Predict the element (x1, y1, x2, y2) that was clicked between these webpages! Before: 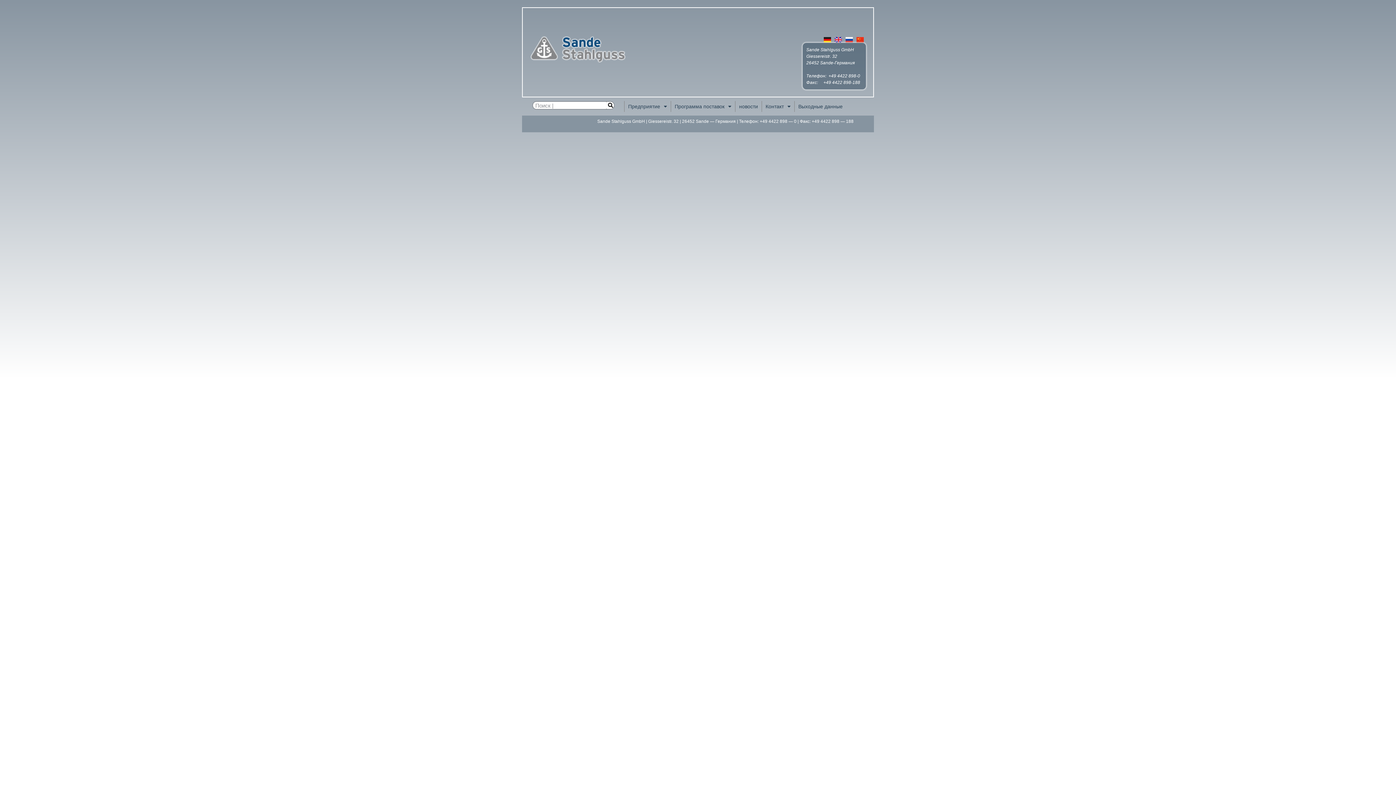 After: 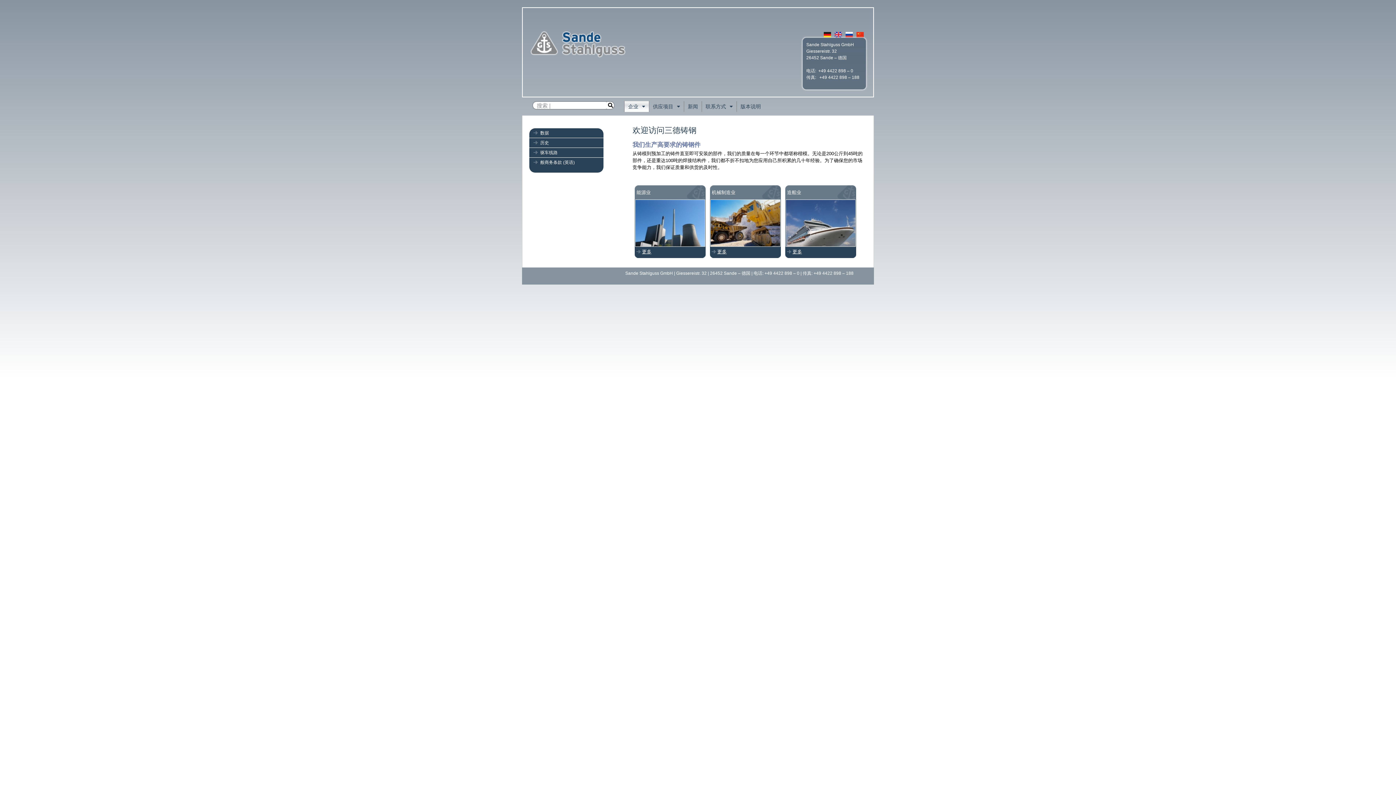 Action: bbox: (856, 37, 864, 42)